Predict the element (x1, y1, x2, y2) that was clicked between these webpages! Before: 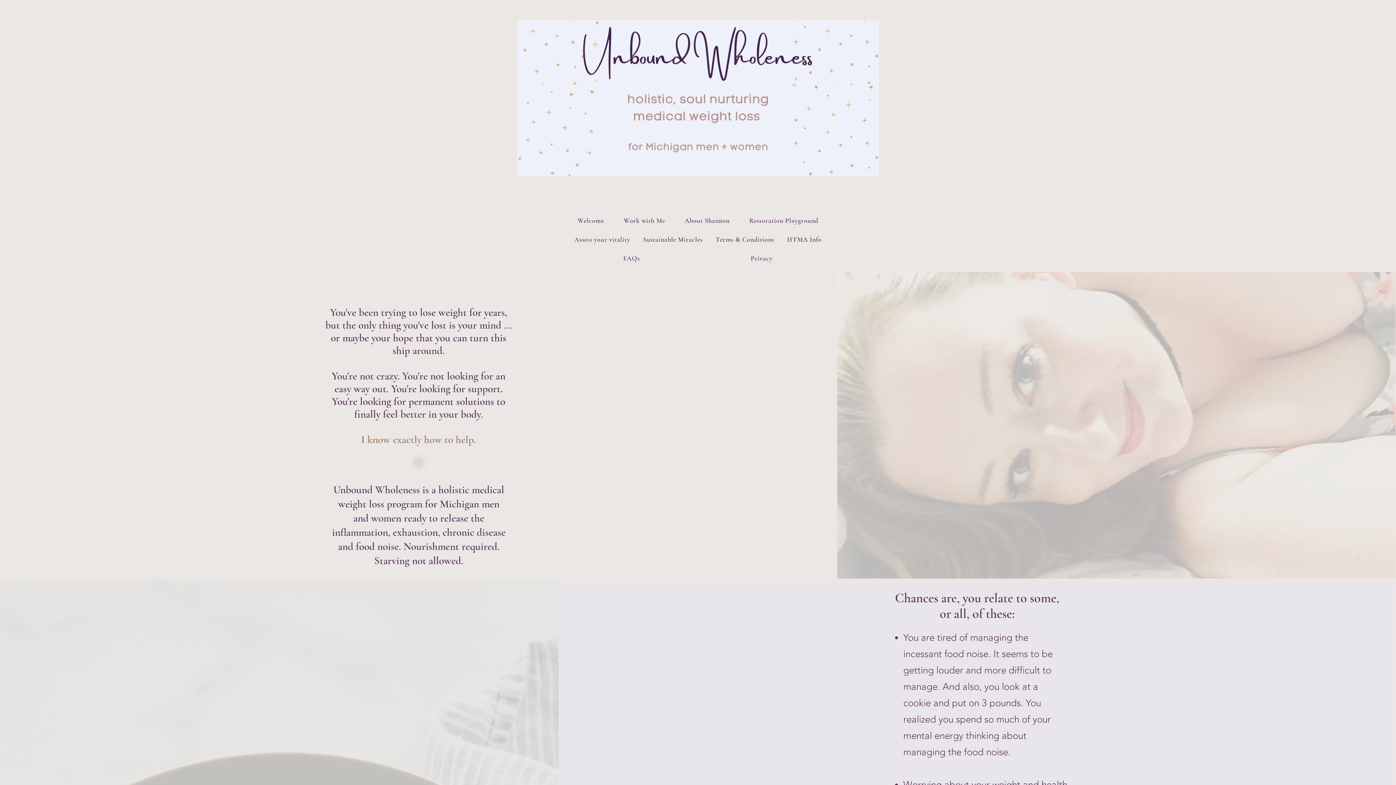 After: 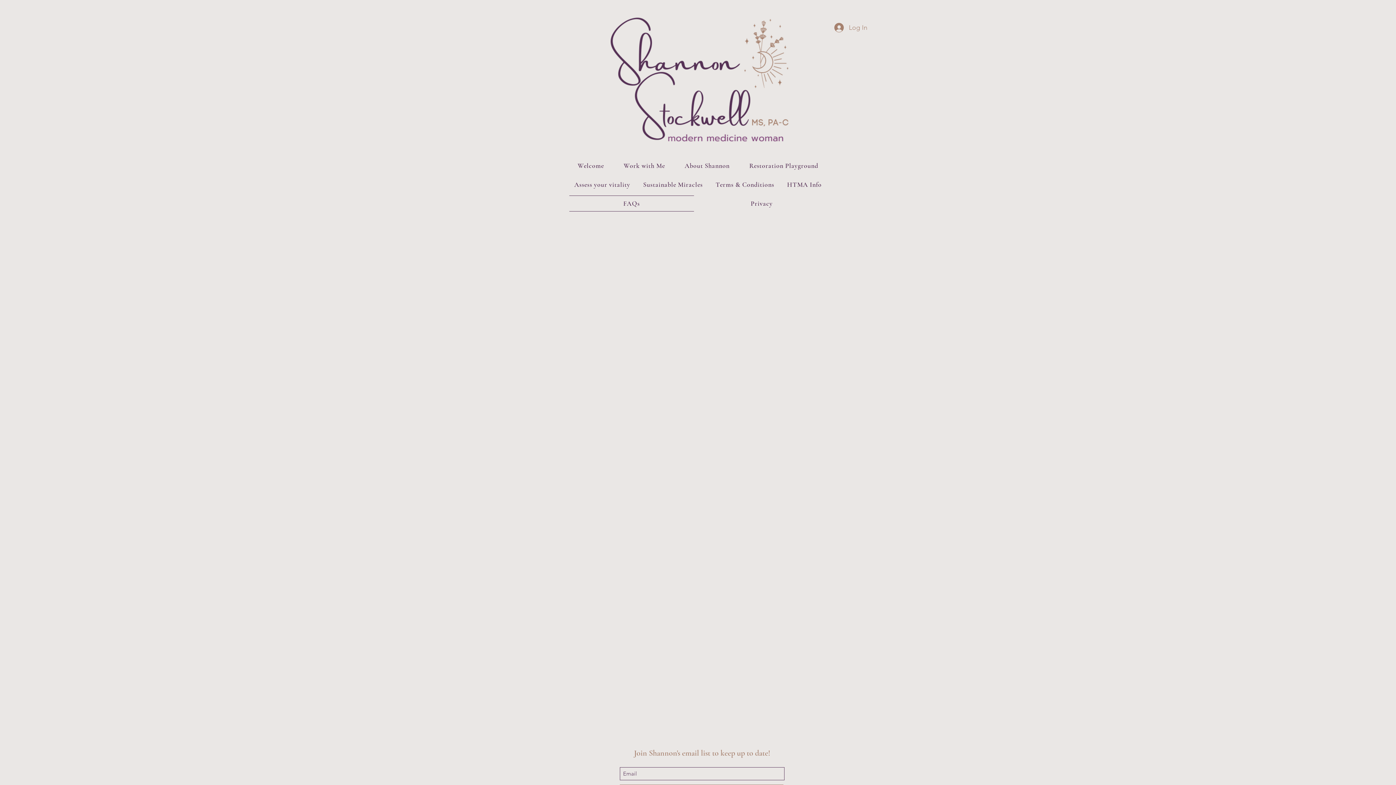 Action: label: FAQs bbox: (569, 250, 694, 266)